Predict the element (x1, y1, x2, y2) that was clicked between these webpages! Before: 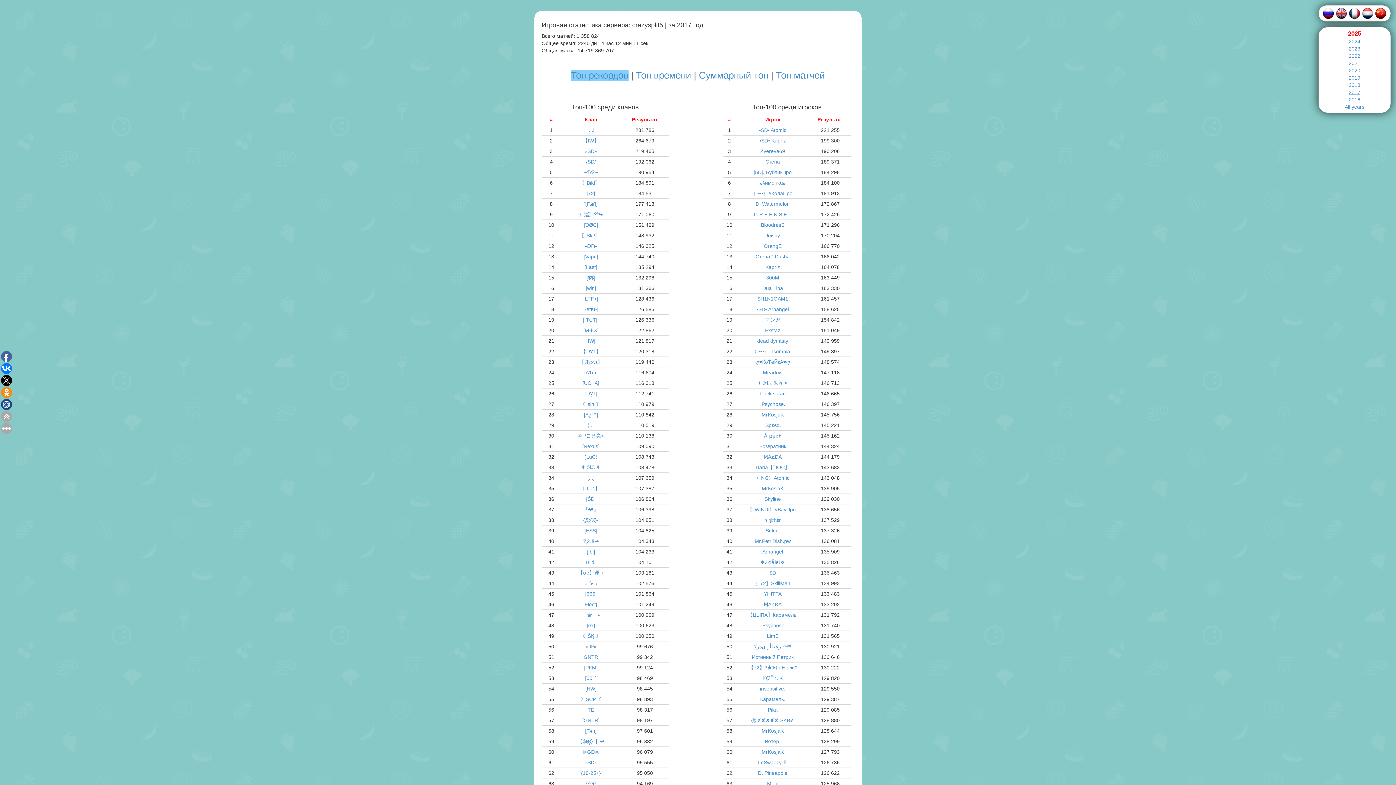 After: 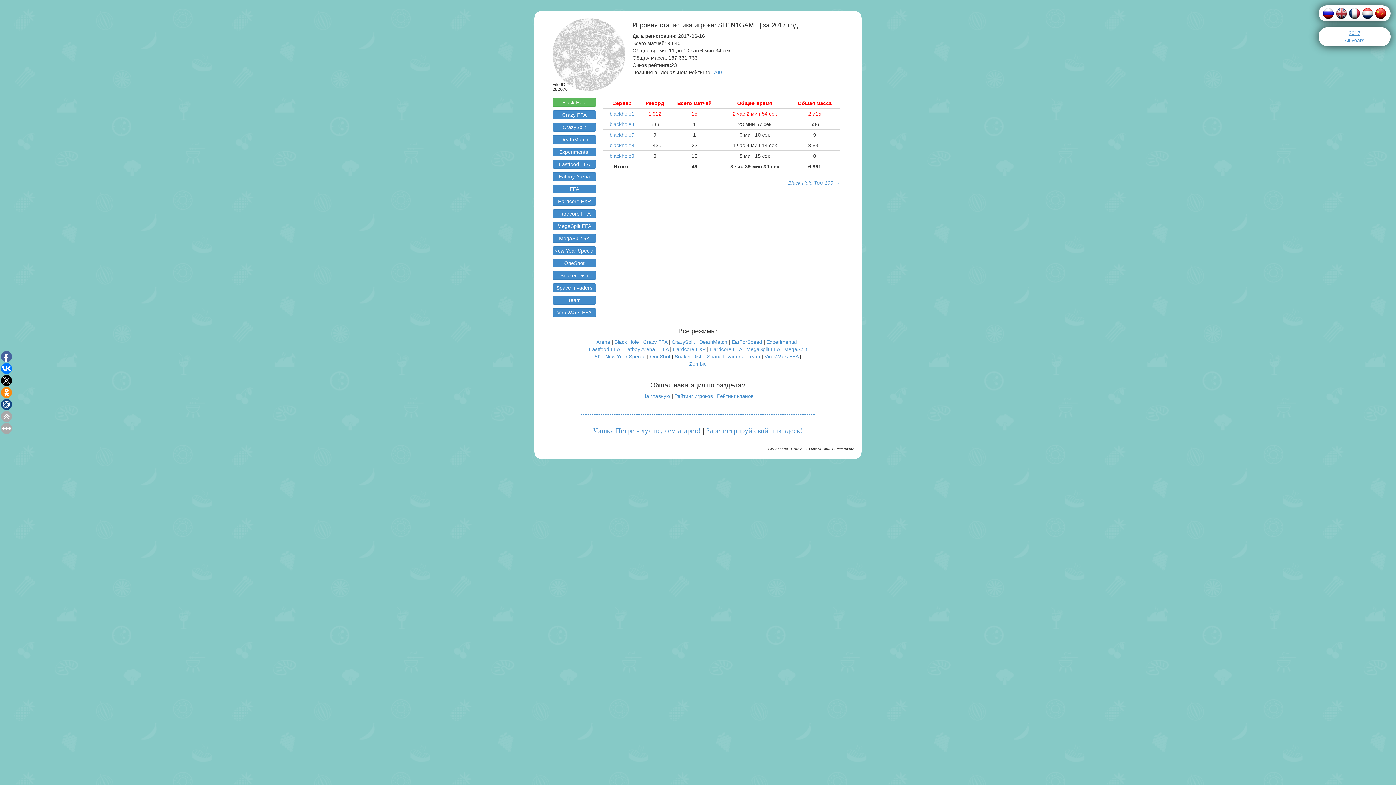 Action: bbox: (757, 296, 788, 301) label: SH1N1GAM1